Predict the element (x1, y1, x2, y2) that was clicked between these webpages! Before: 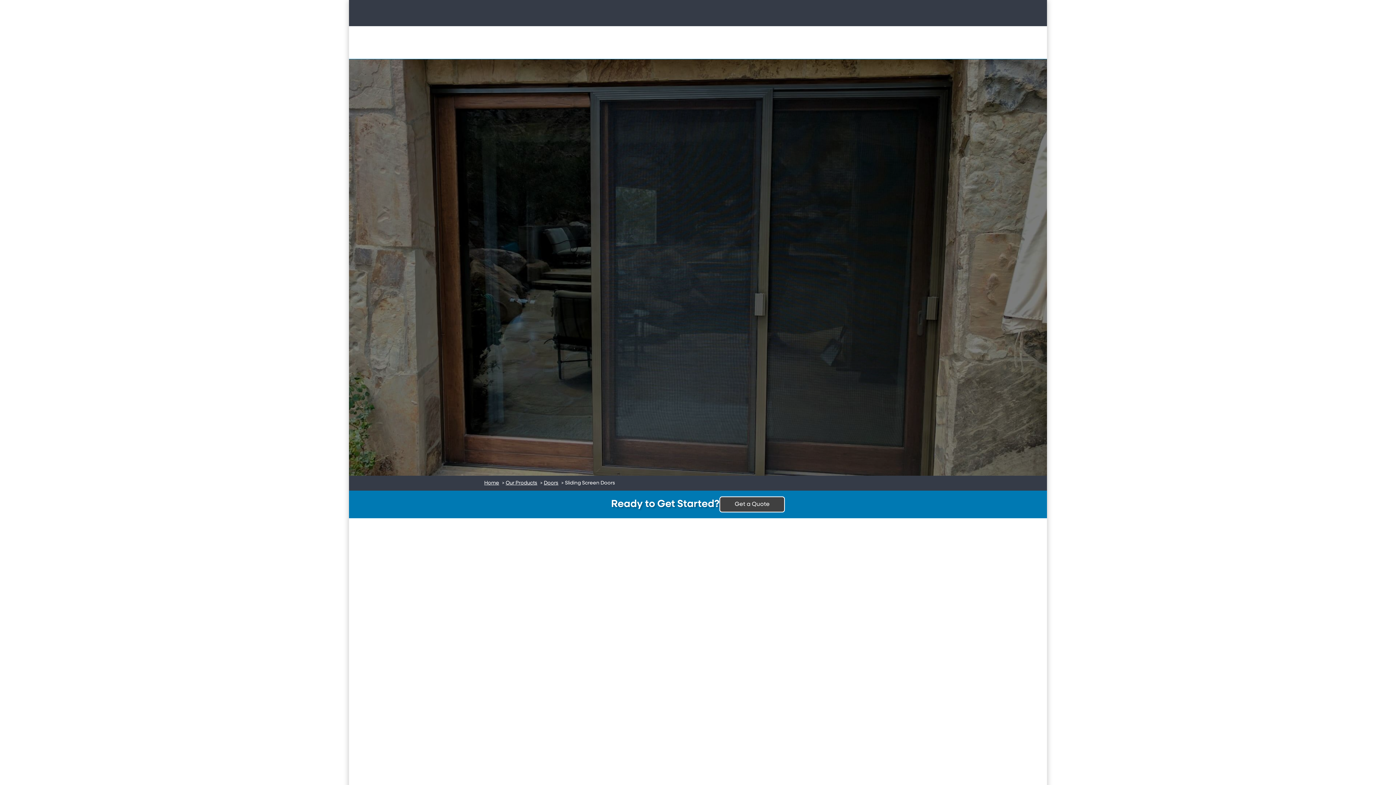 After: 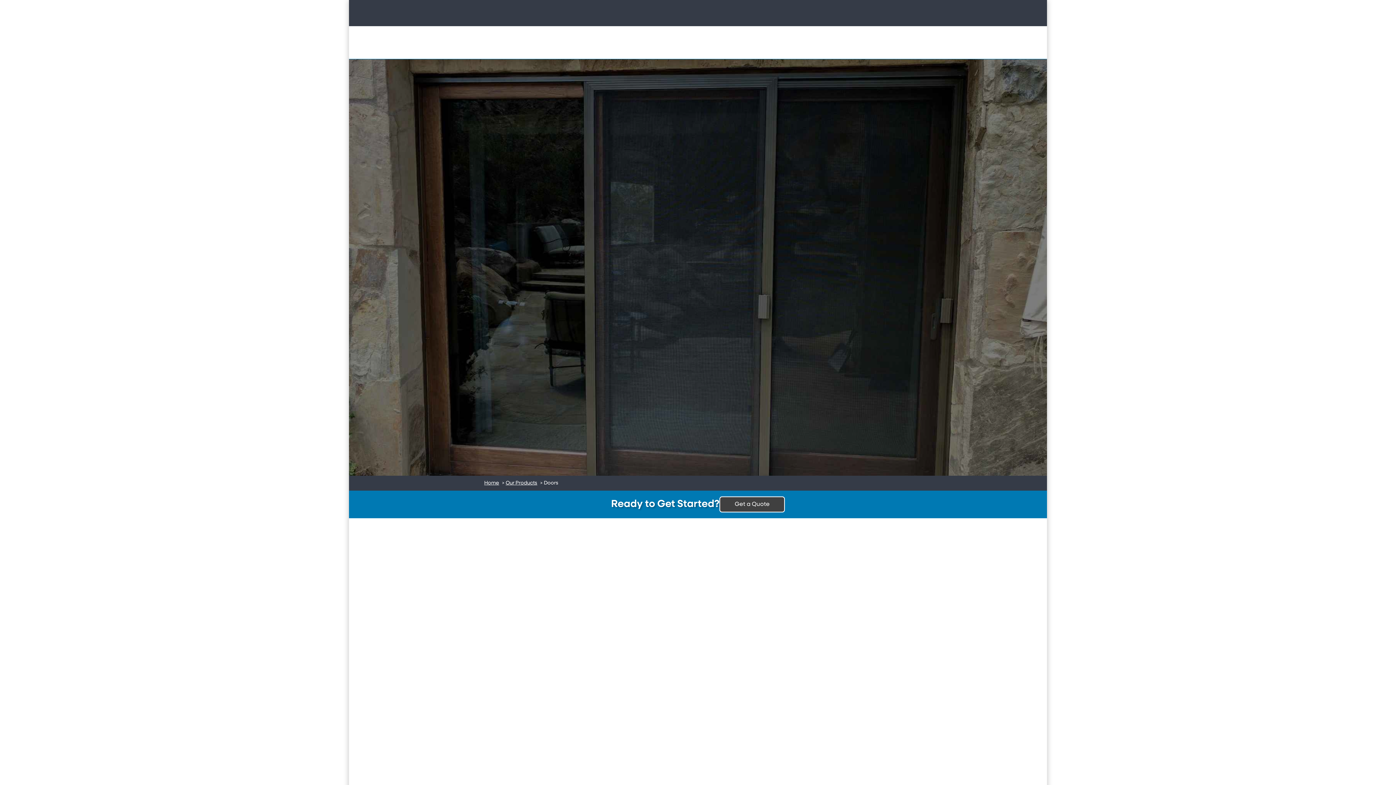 Action: label: DOORS bbox: (789, 40, 808, 44)